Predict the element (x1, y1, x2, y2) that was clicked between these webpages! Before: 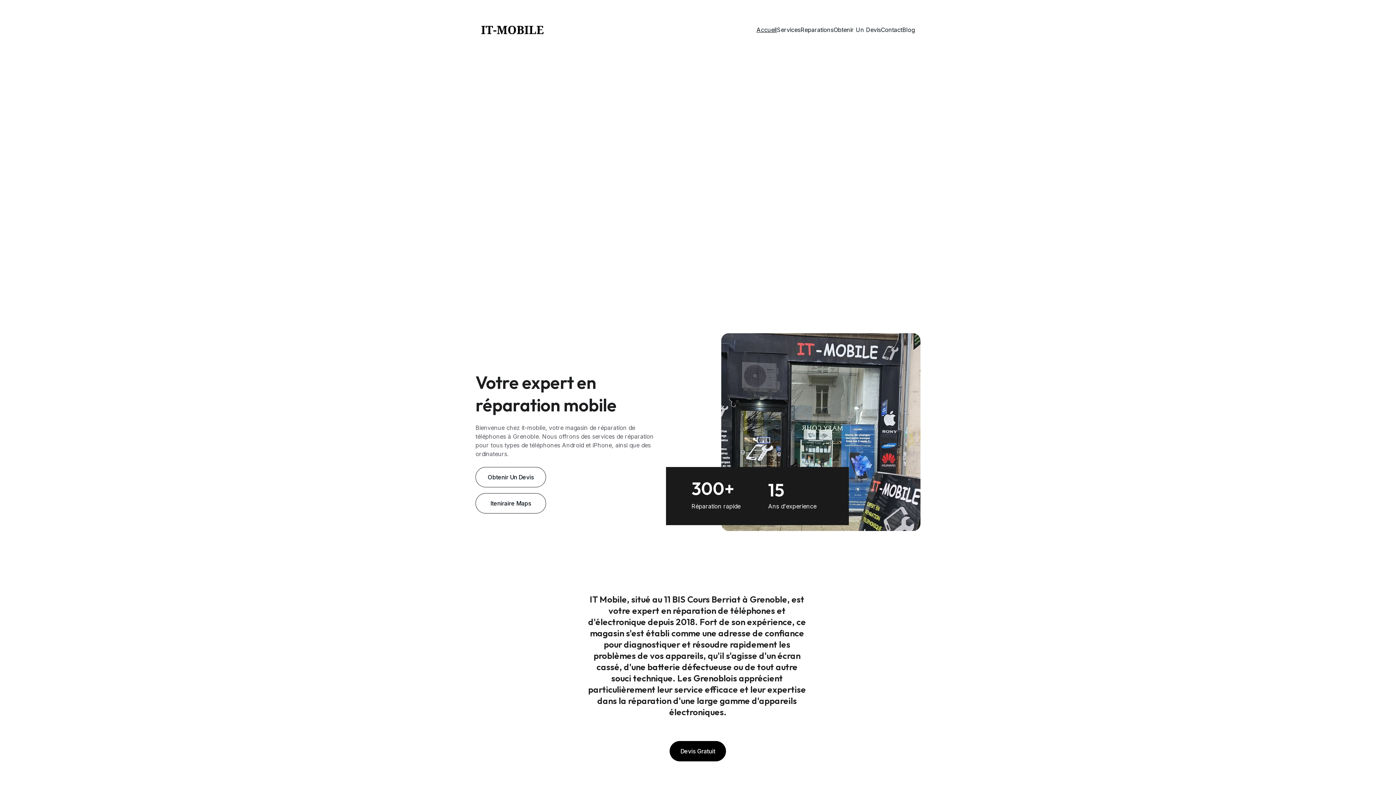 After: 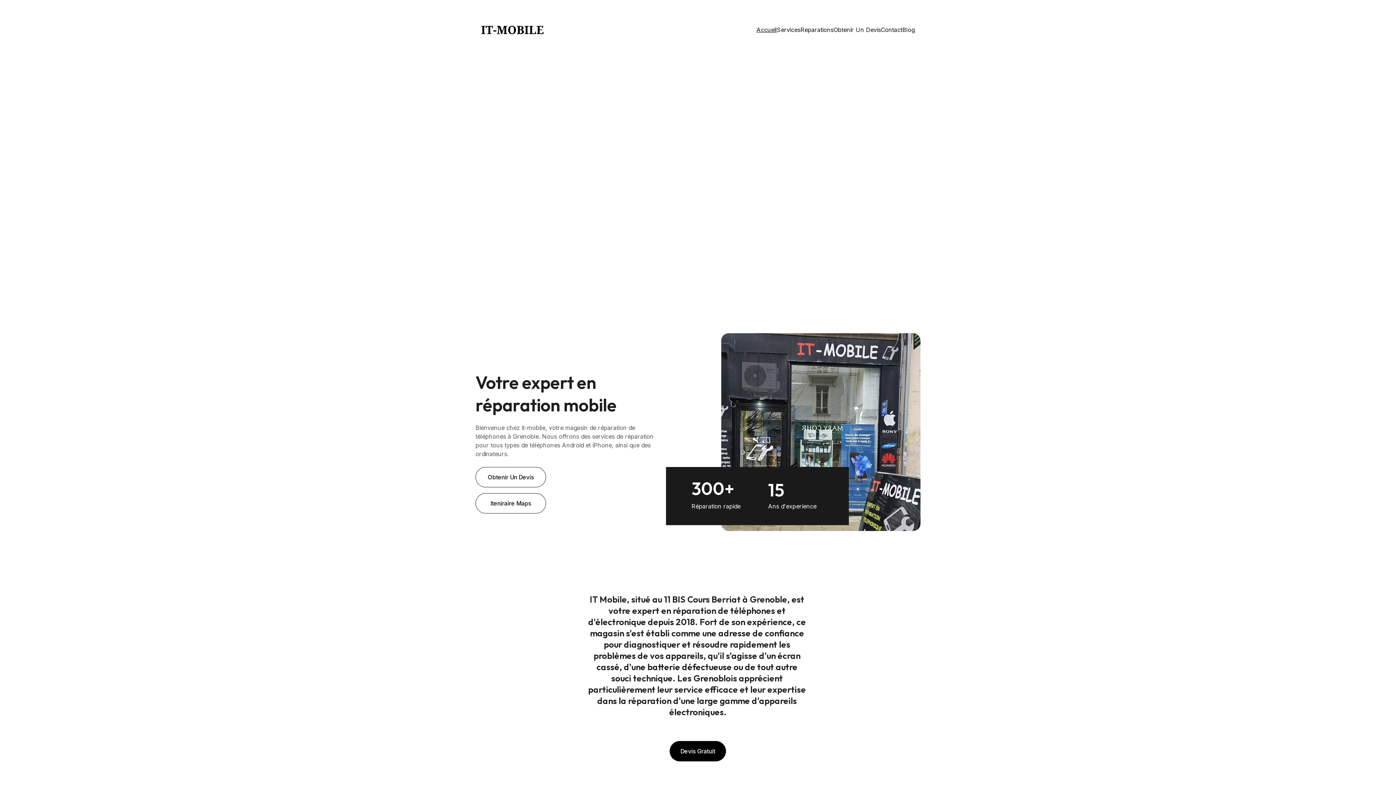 Action: label: Accueil bbox: (756, 25, 777, 34)